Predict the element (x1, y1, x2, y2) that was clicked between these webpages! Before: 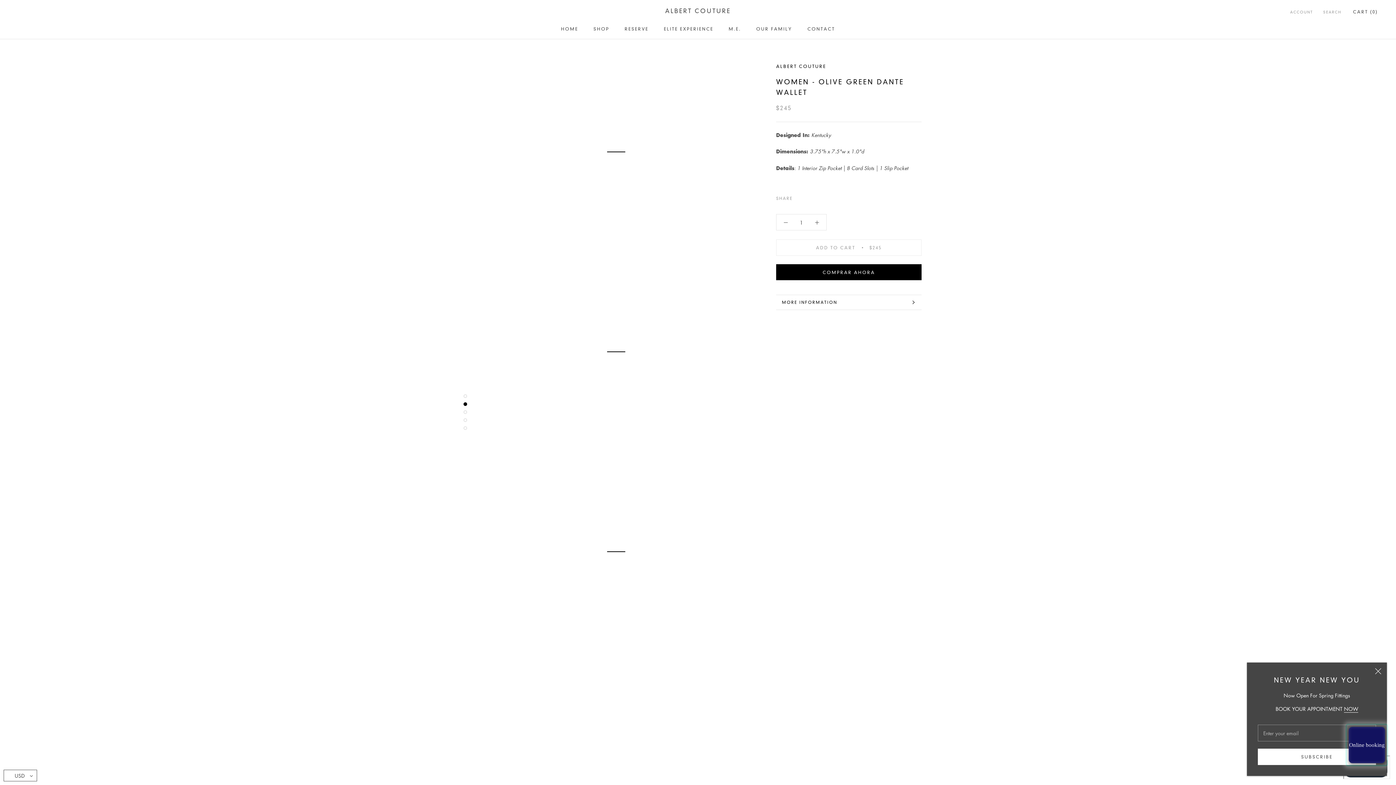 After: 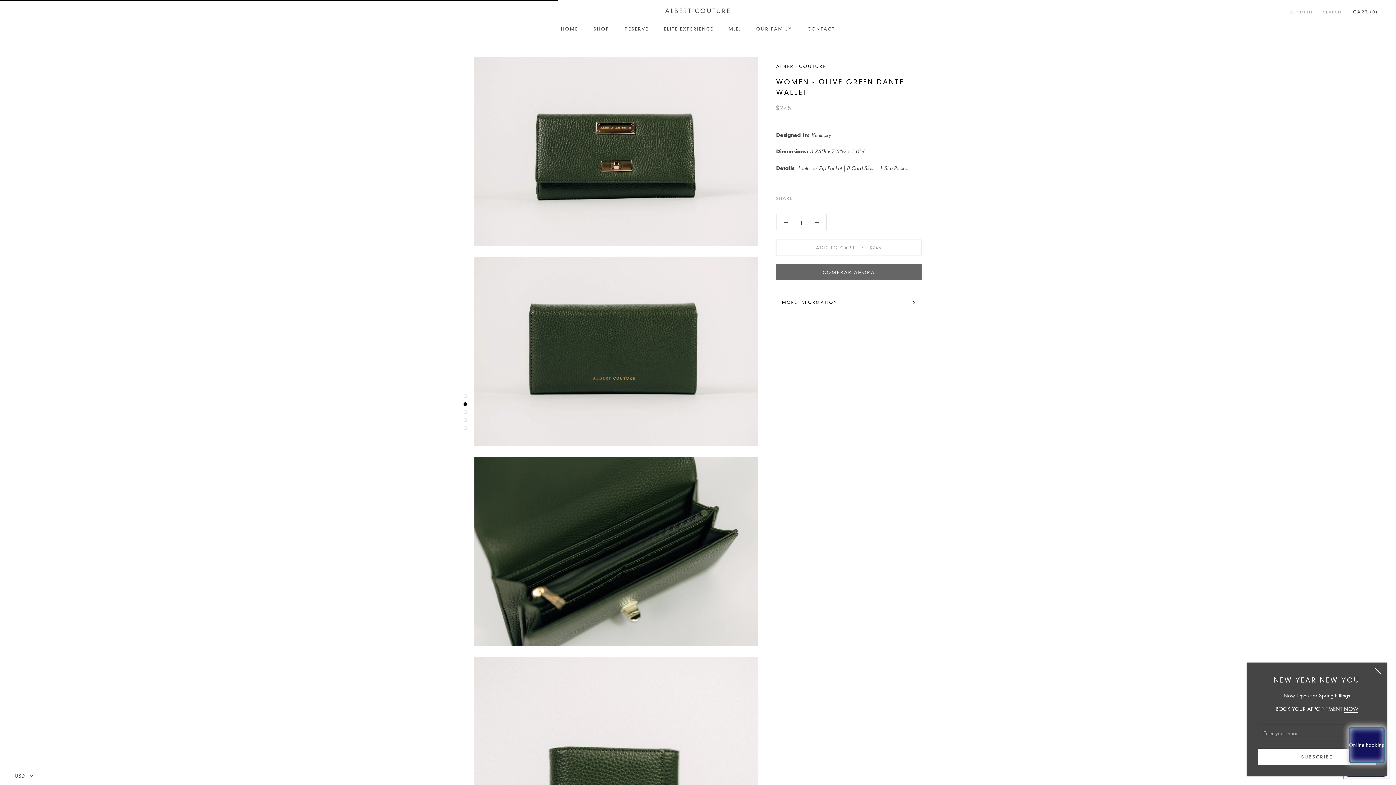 Action: label: ADD TO CART
$245 bbox: (776, 239, 921, 256)